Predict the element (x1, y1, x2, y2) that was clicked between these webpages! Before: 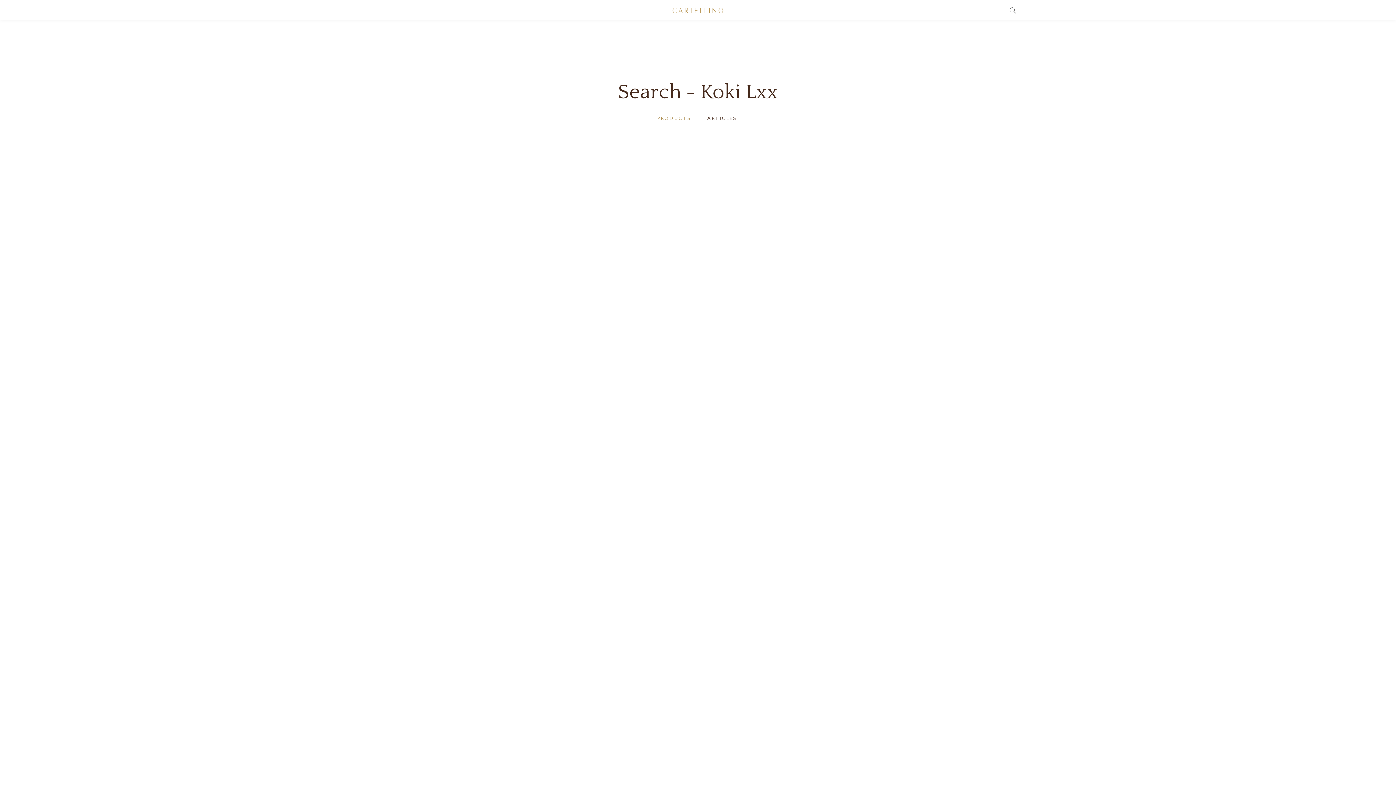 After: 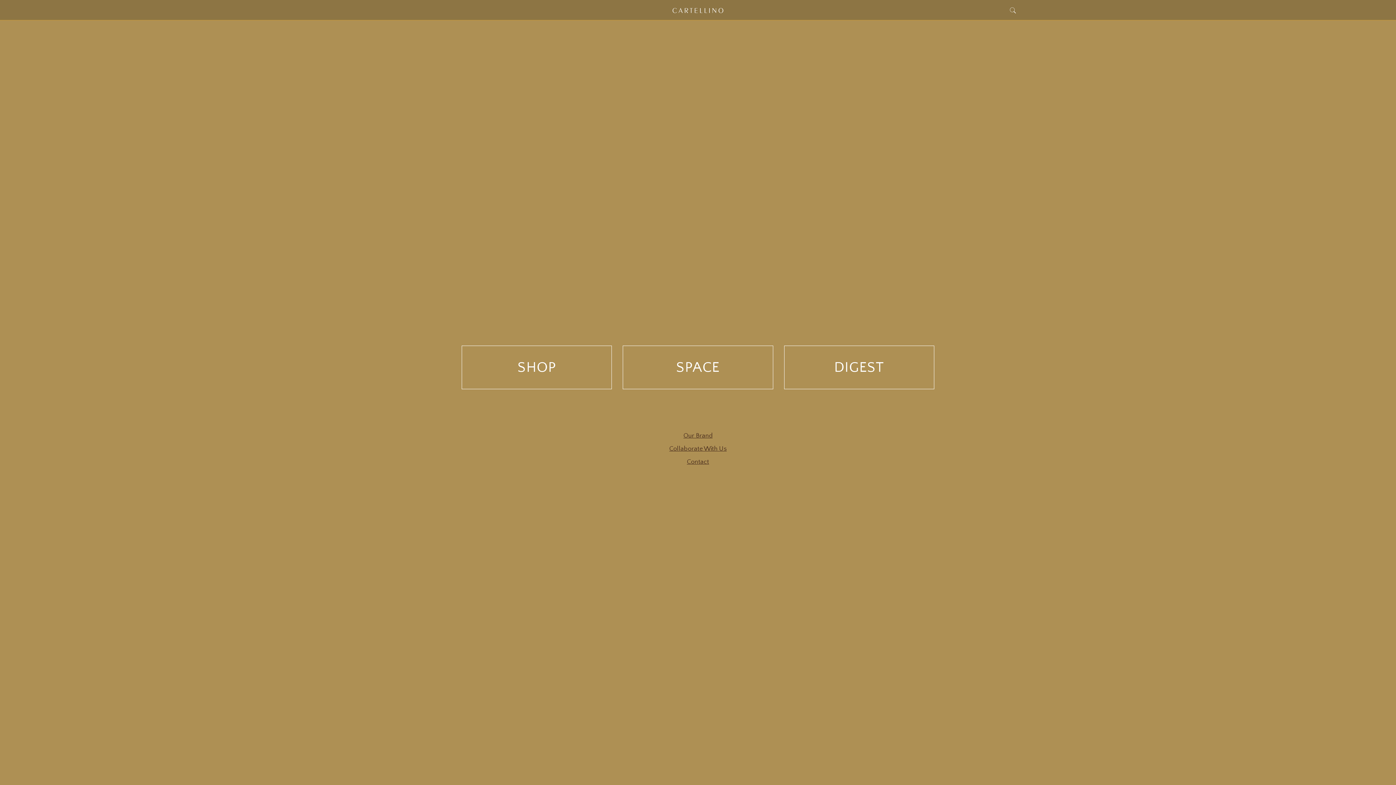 Action: bbox: (672, 0, 723, 21)